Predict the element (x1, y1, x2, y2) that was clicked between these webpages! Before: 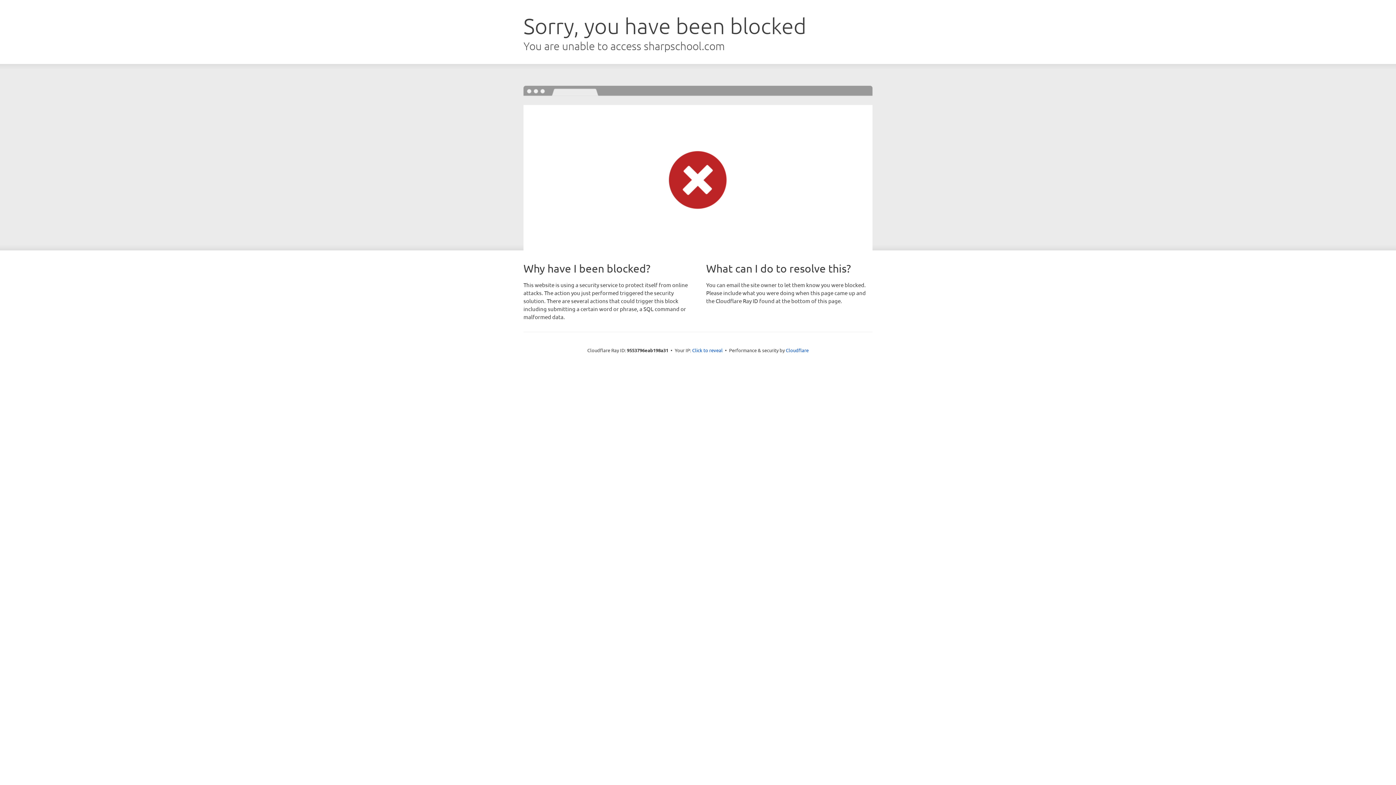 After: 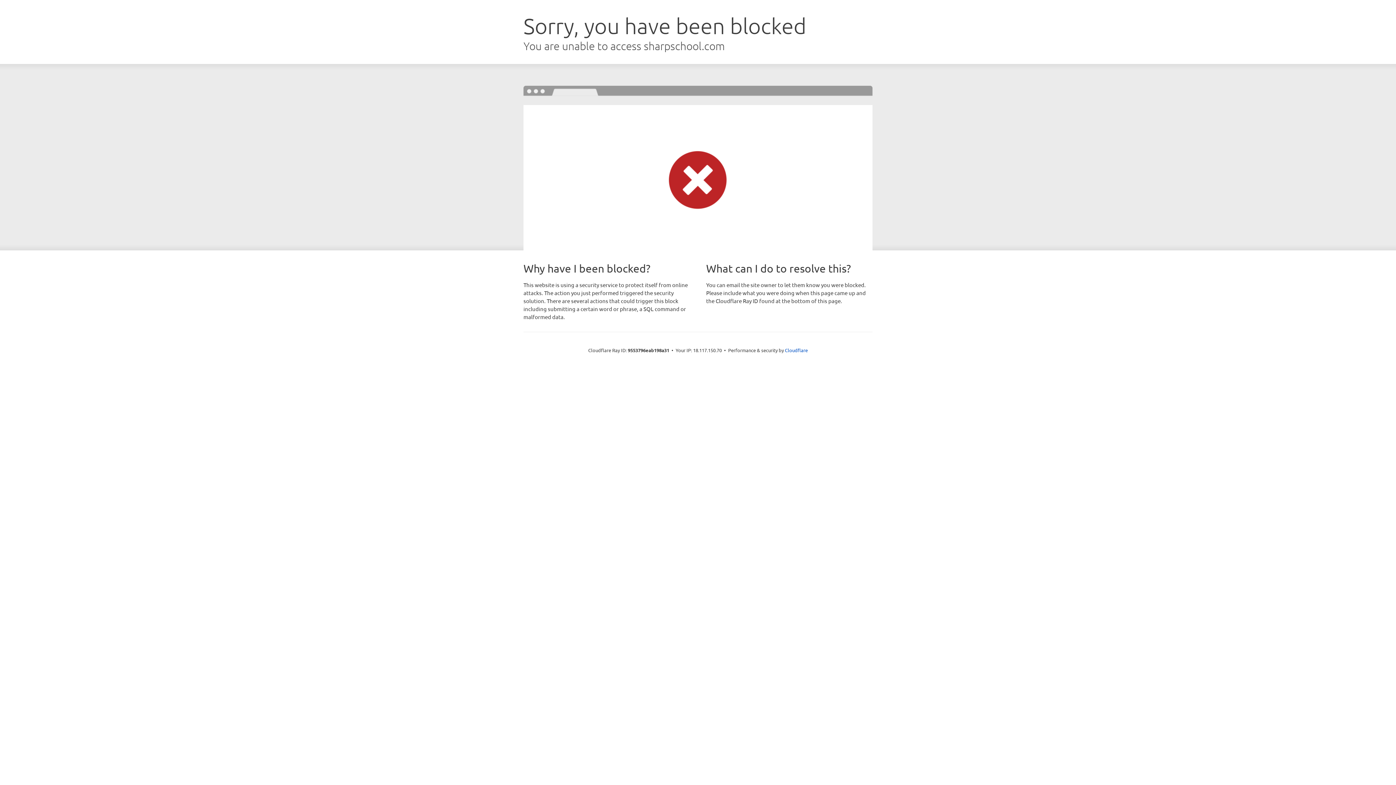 Action: label: Click to reveal bbox: (692, 346, 722, 353)